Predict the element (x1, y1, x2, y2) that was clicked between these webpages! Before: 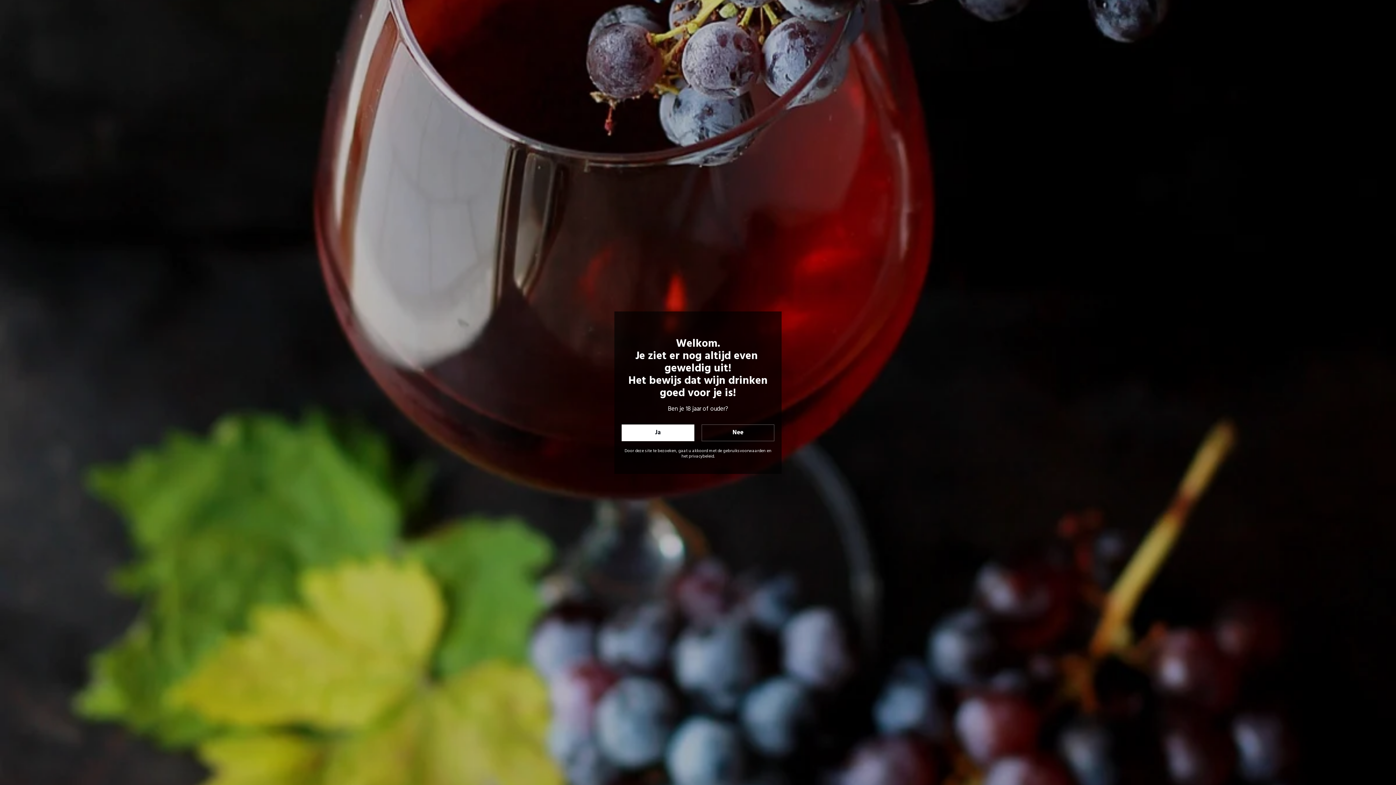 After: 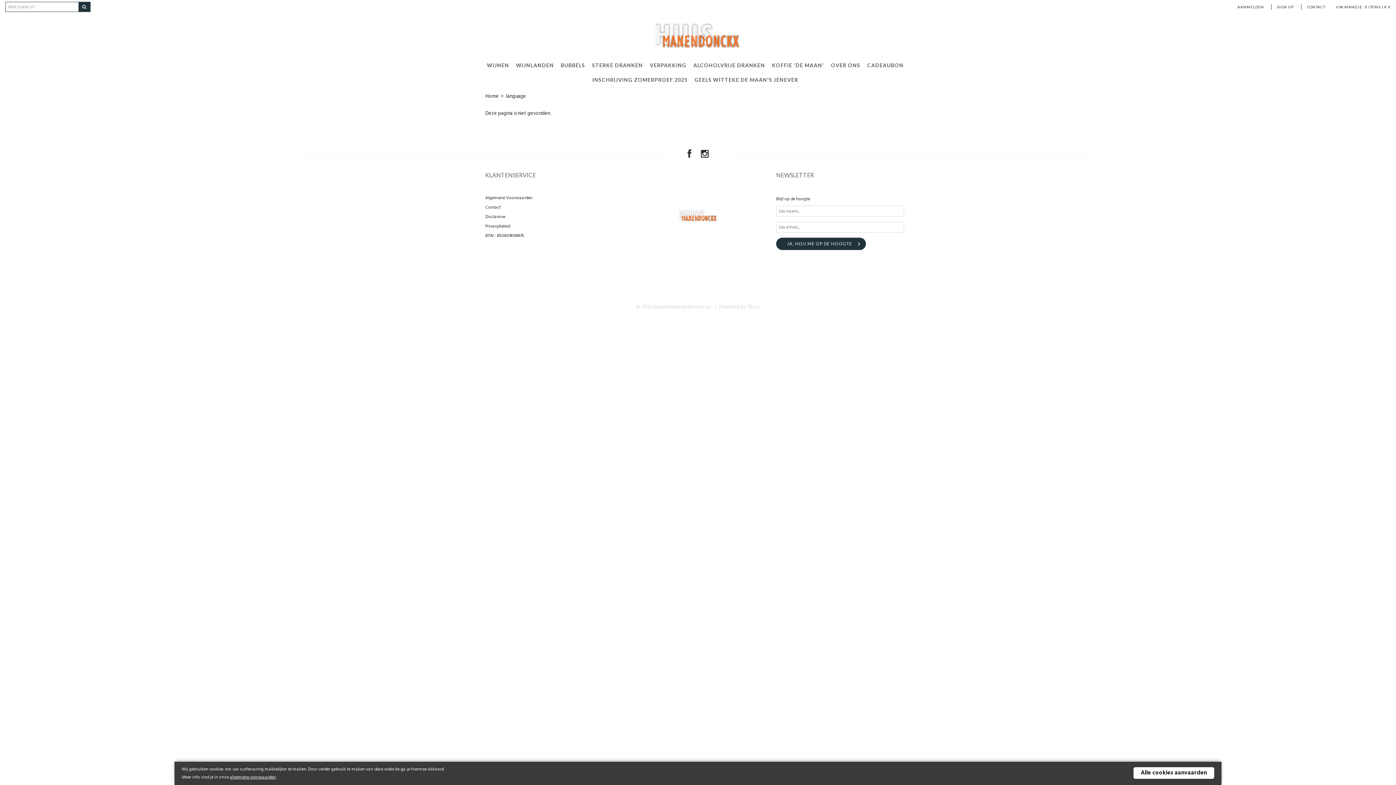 Action: label: Ja bbox: (621, 424, 694, 441)